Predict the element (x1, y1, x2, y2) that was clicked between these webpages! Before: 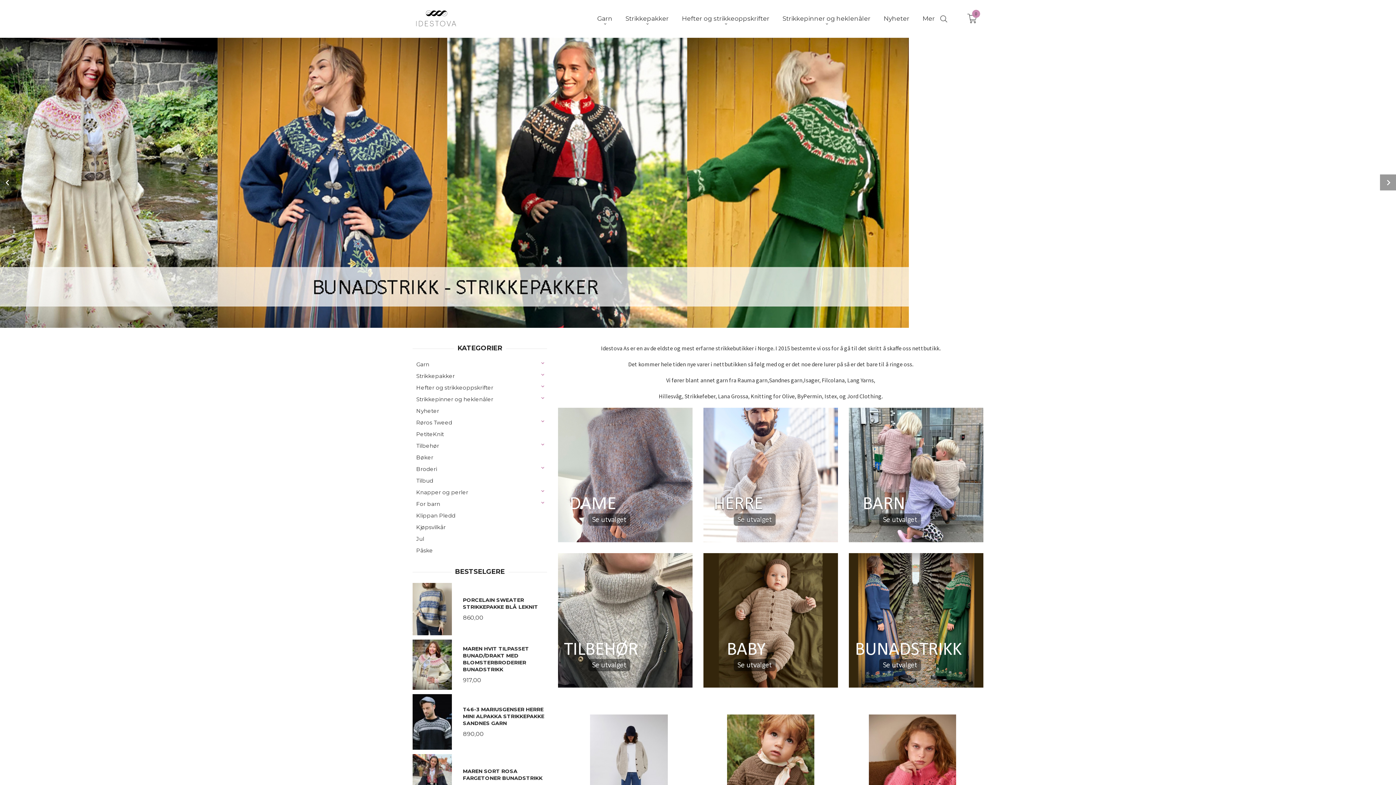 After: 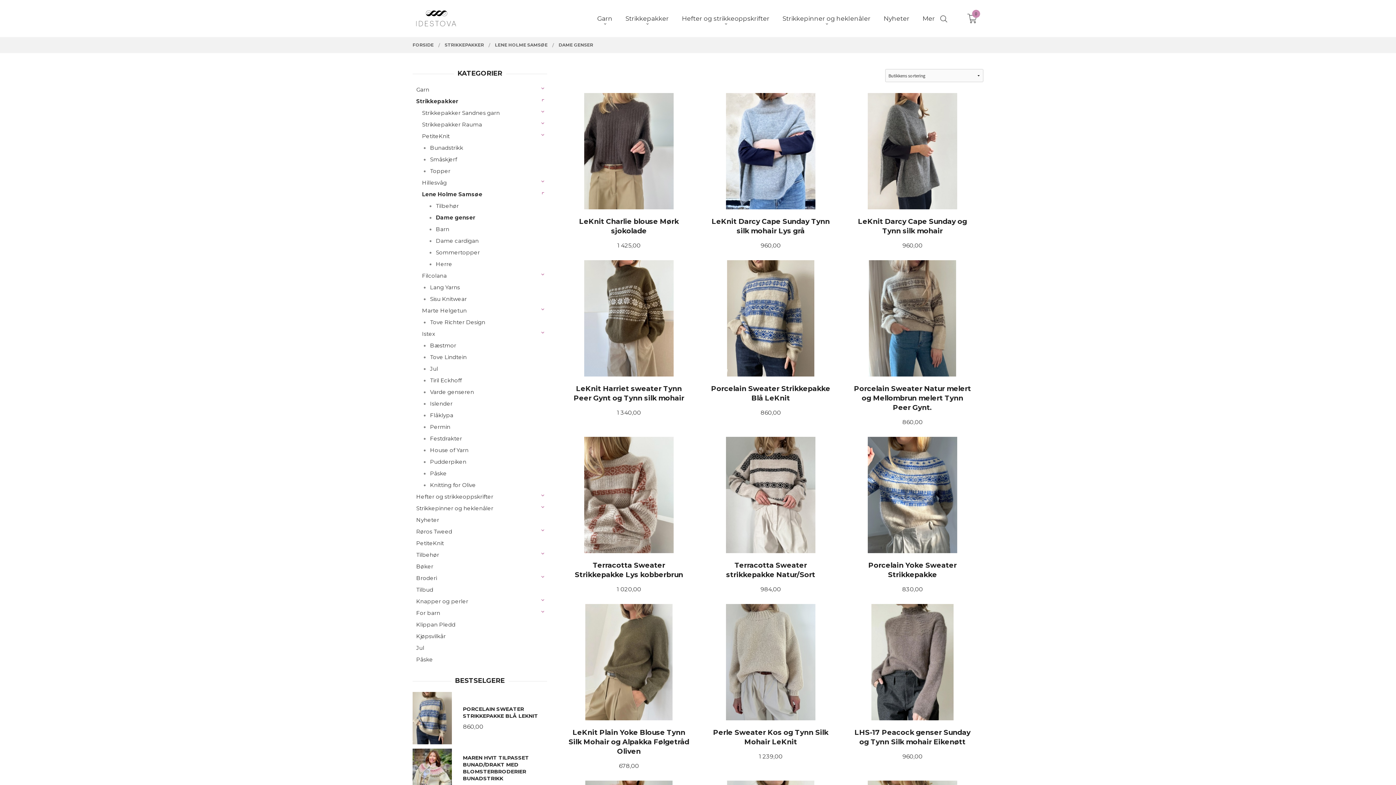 Action: bbox: (558, 470, 692, 478)